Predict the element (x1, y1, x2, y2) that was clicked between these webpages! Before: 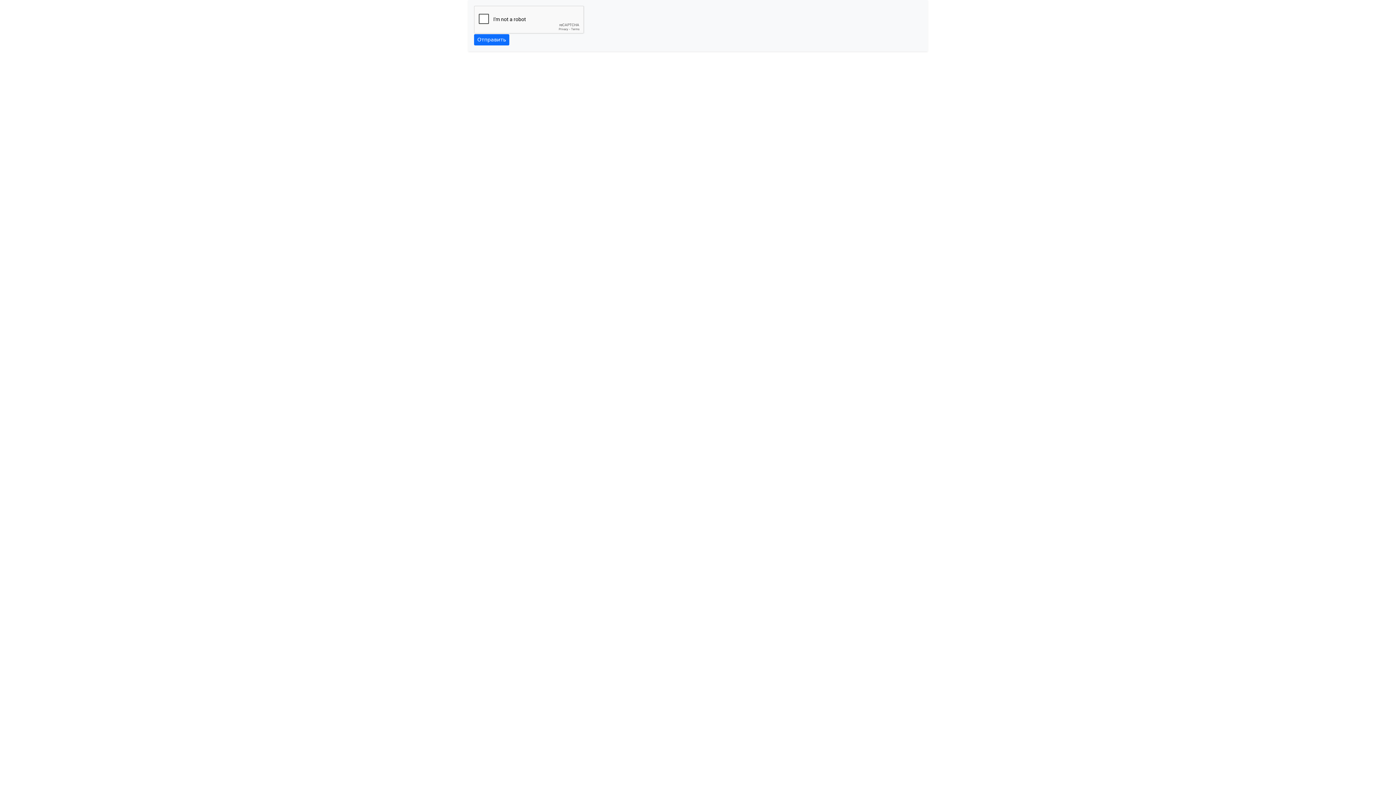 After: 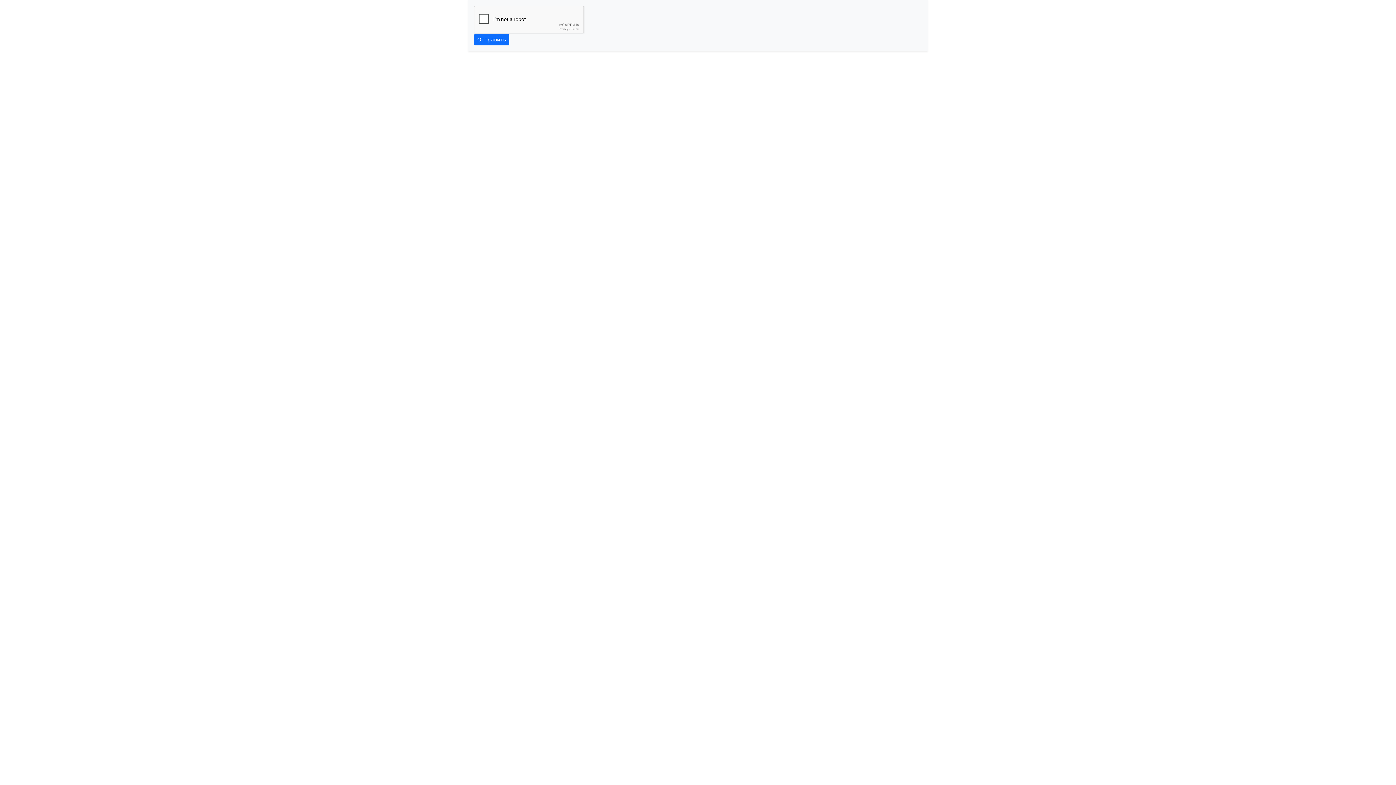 Action: label: Отправить bbox: (474, 34, 509, 45)